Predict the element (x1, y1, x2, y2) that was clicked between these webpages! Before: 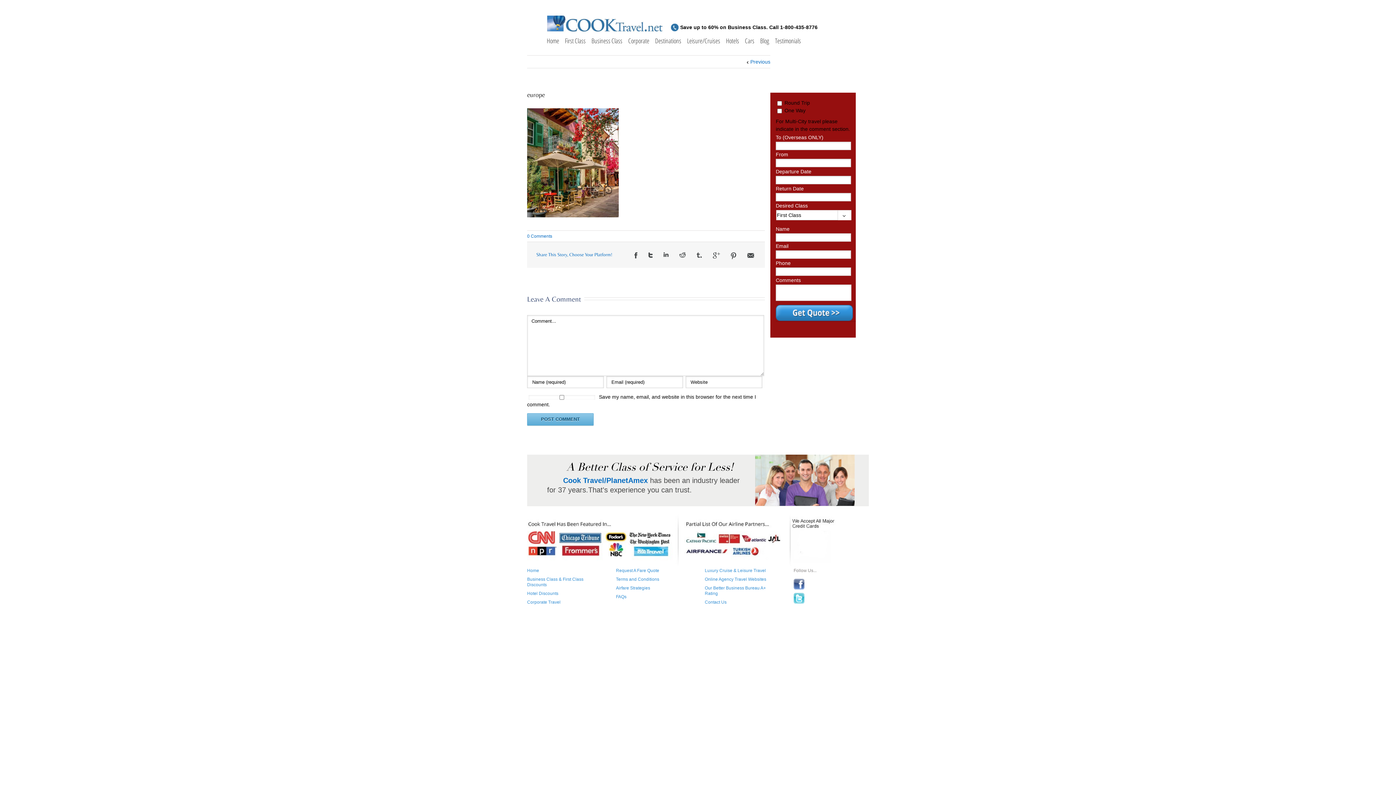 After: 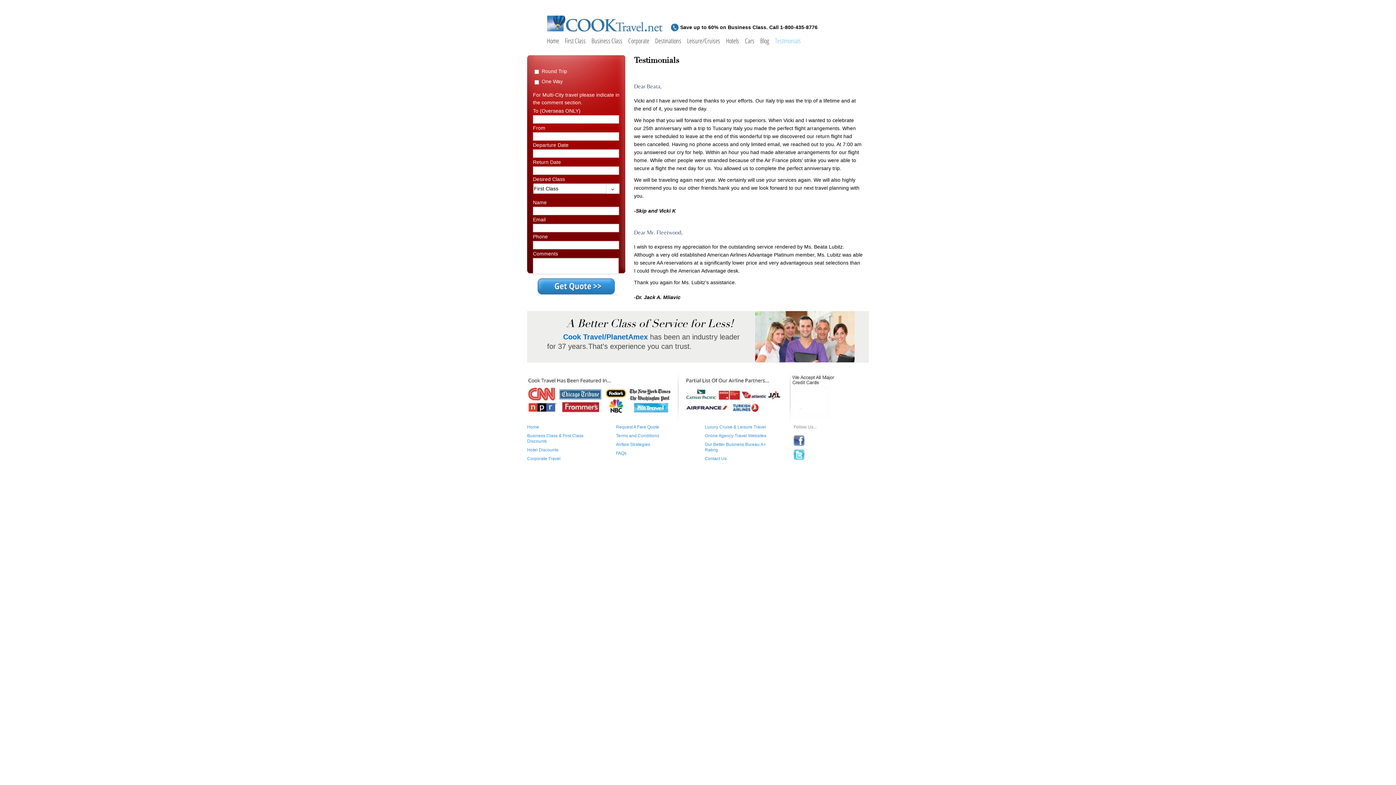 Action: label: Testimonials bbox: (775, 37, 801, 49)